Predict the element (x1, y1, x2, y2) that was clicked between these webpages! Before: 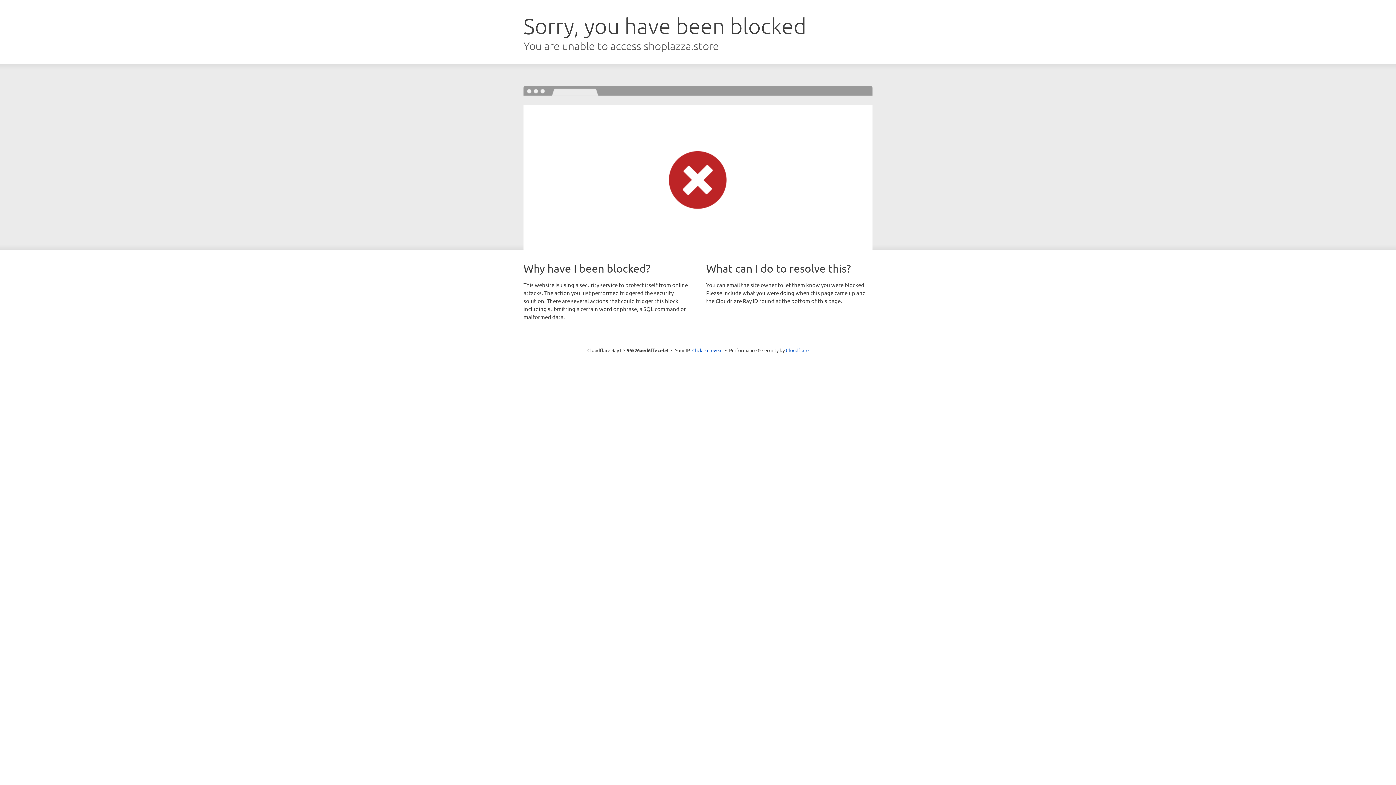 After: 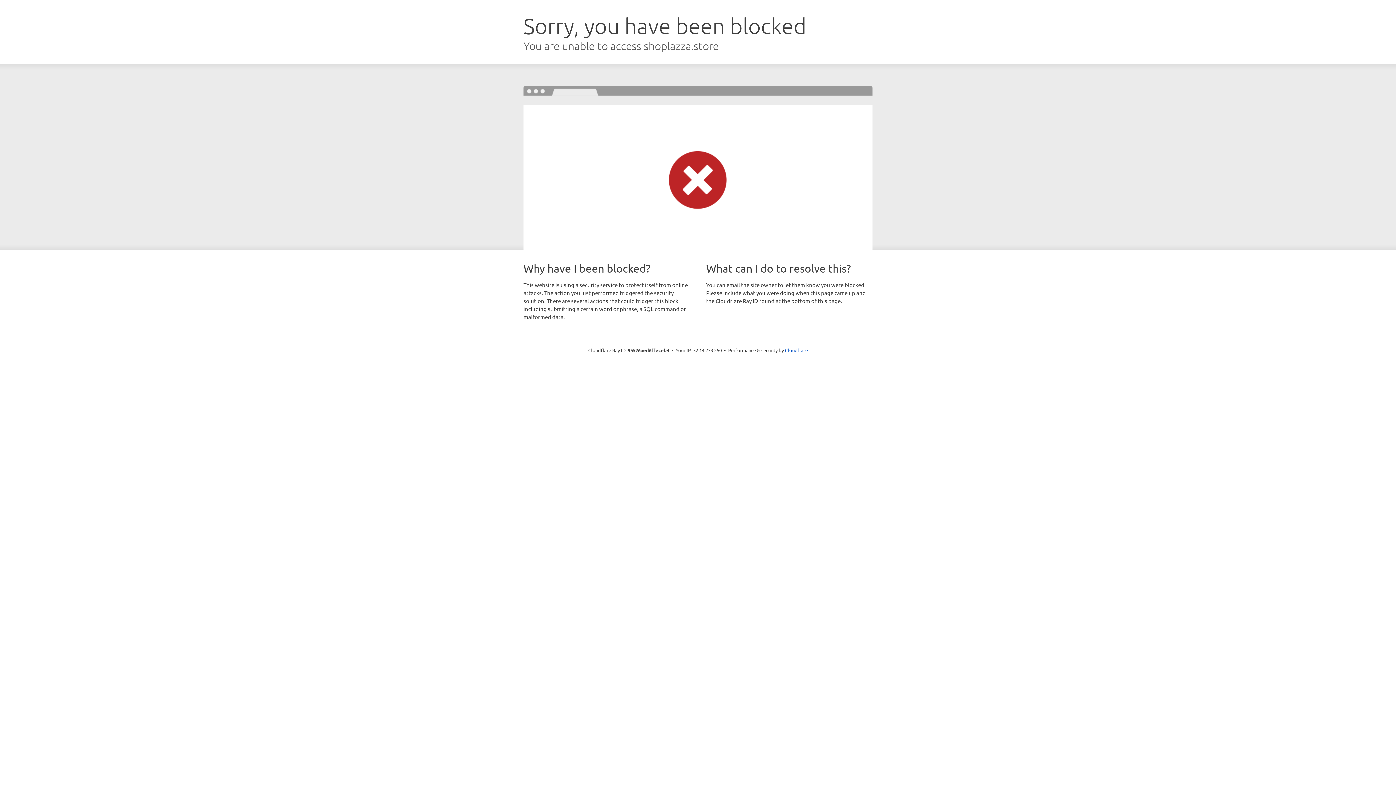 Action: bbox: (692, 346, 722, 353) label: Click to reveal